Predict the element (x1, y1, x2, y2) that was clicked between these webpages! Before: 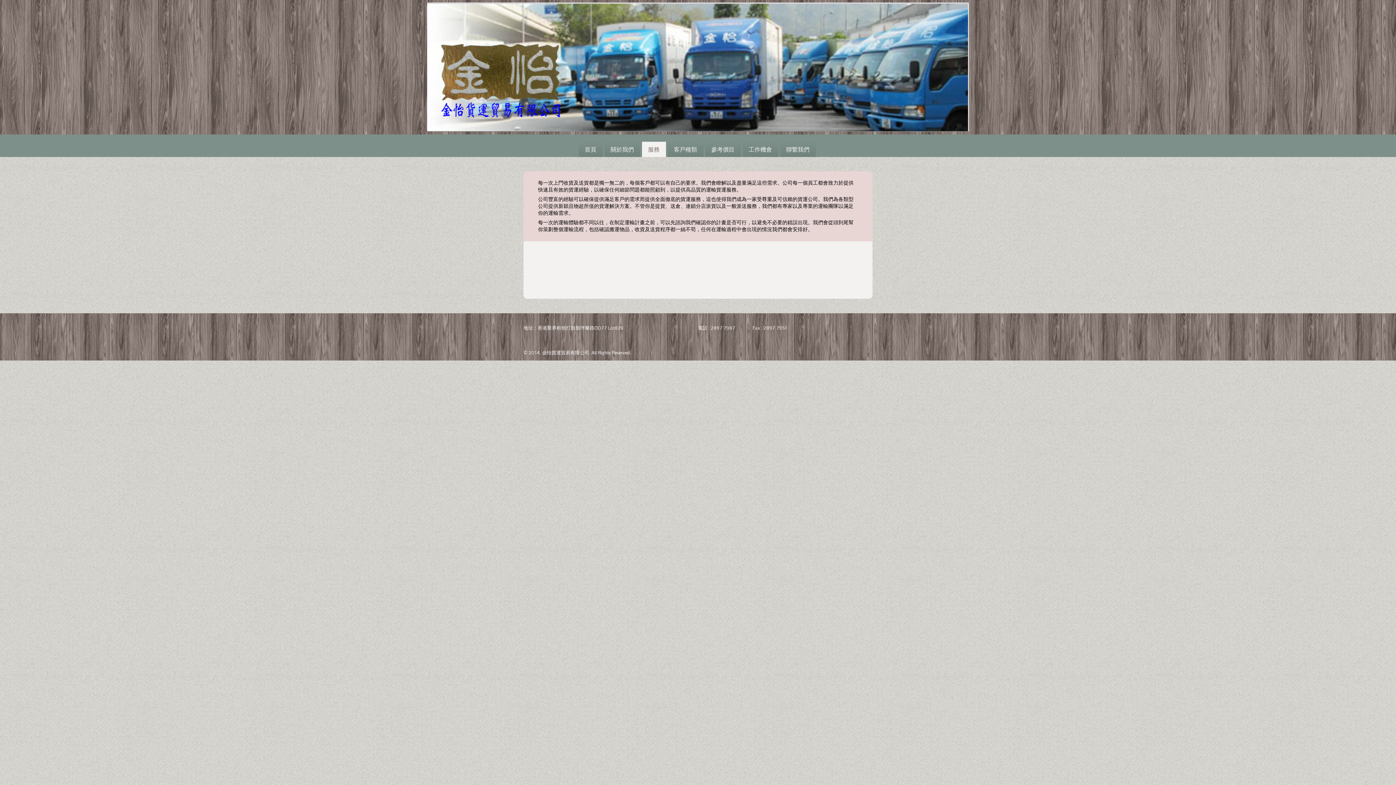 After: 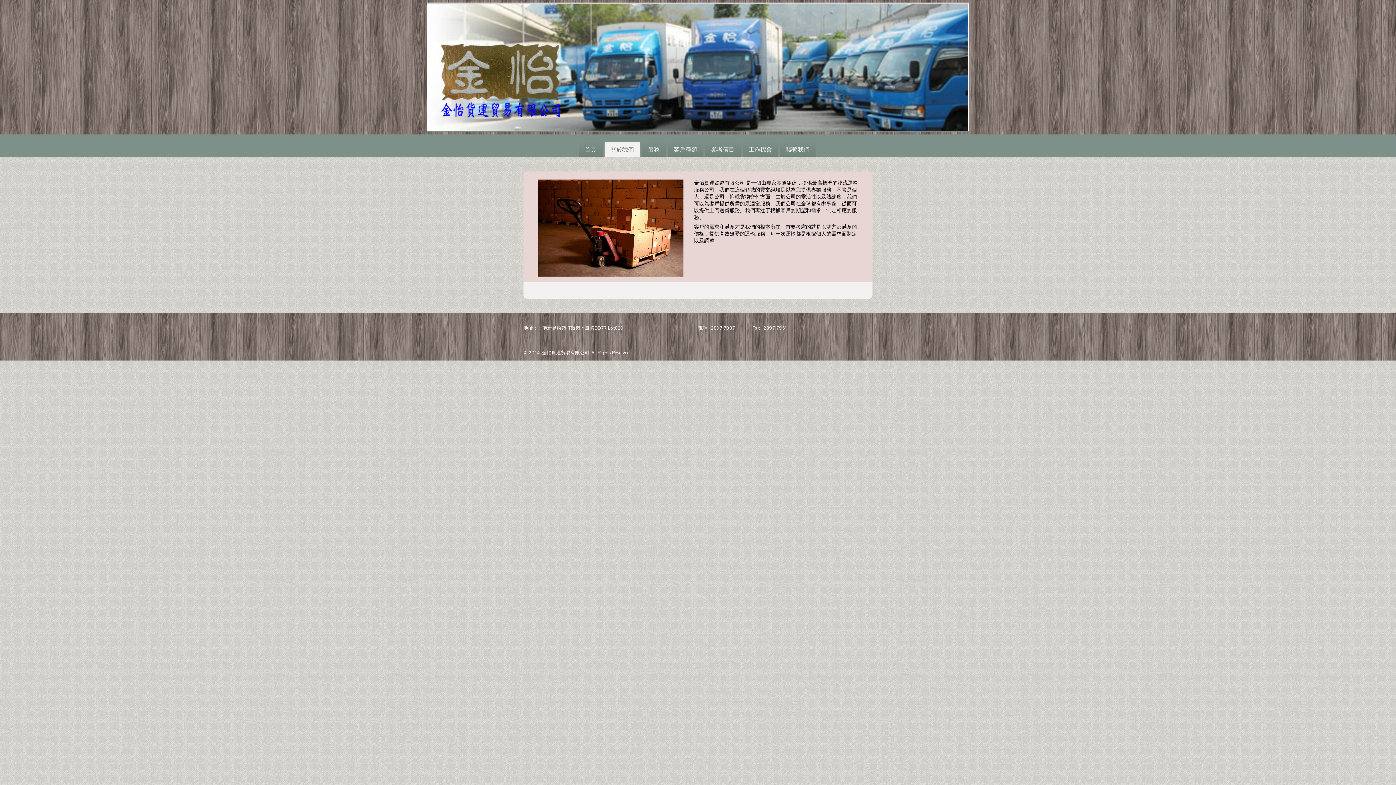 Action: bbox: (604, 141, 640, 156) label: 關於我們